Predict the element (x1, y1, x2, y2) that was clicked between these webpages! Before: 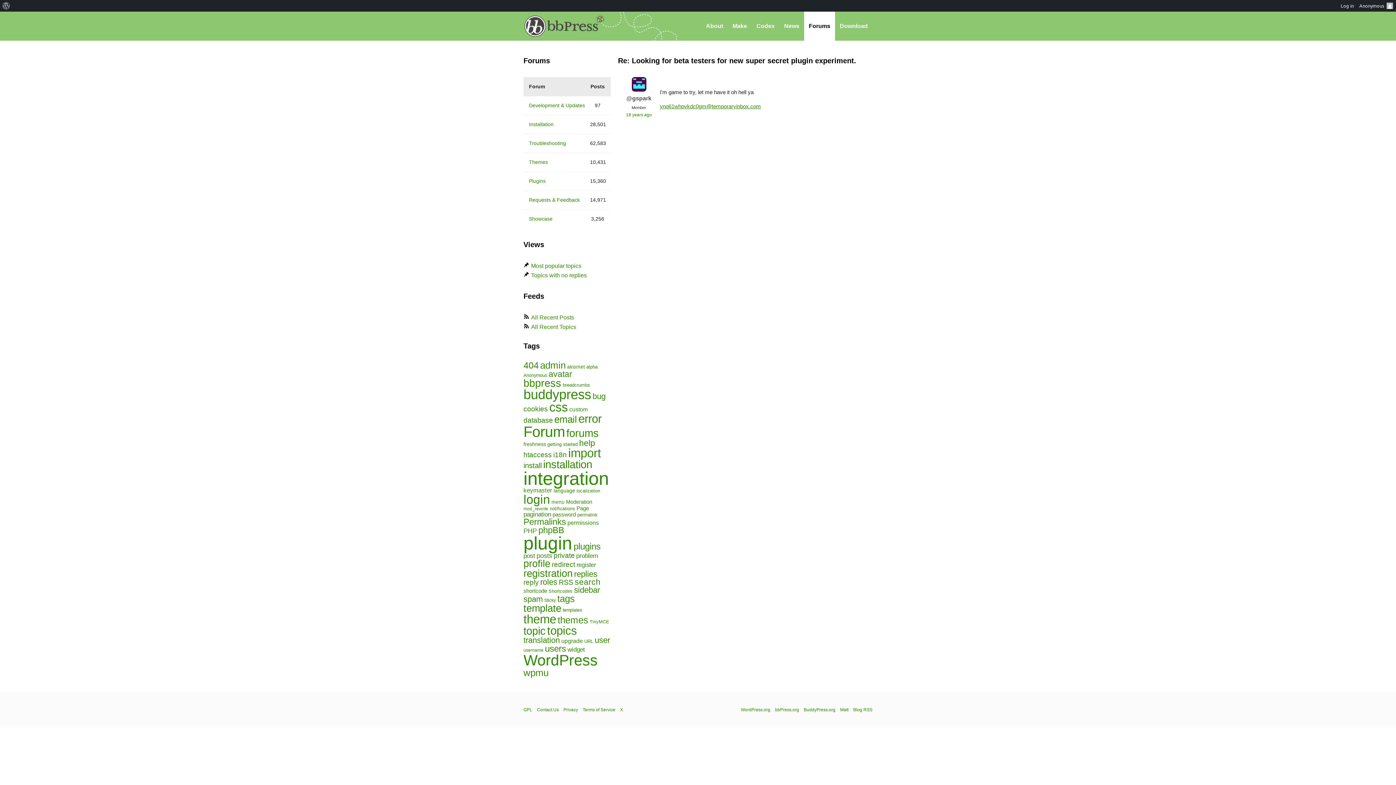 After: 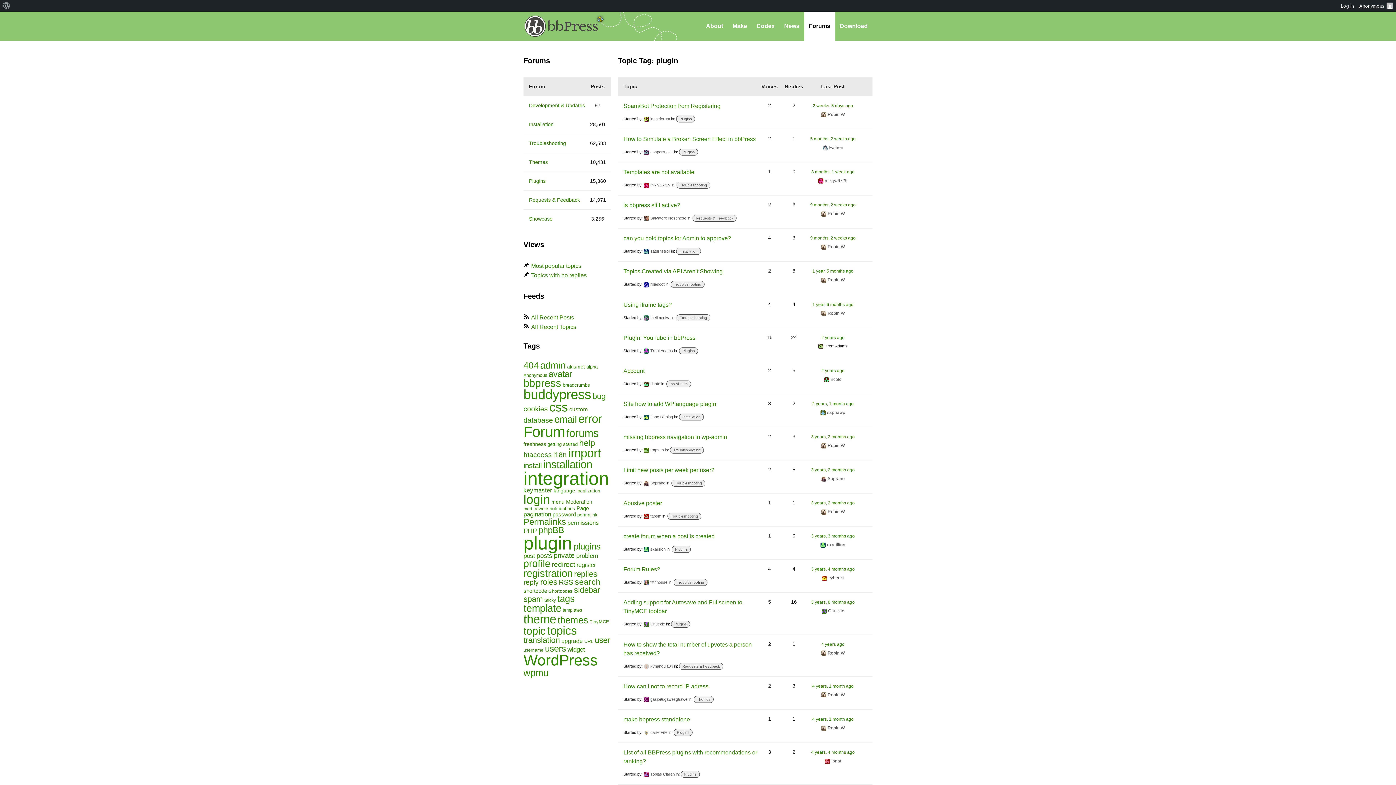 Action: label: plugin (1,212 items) bbox: (523, 533, 572, 553)